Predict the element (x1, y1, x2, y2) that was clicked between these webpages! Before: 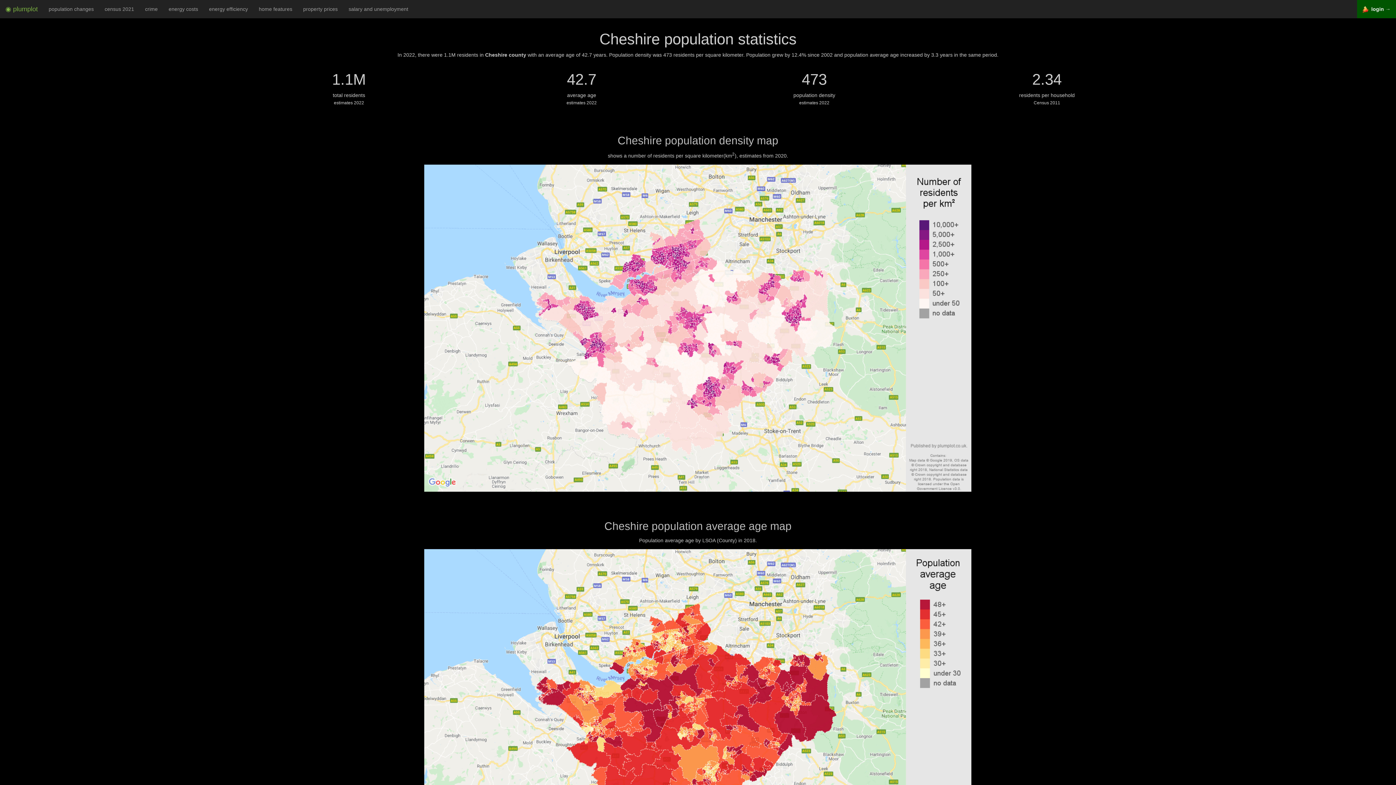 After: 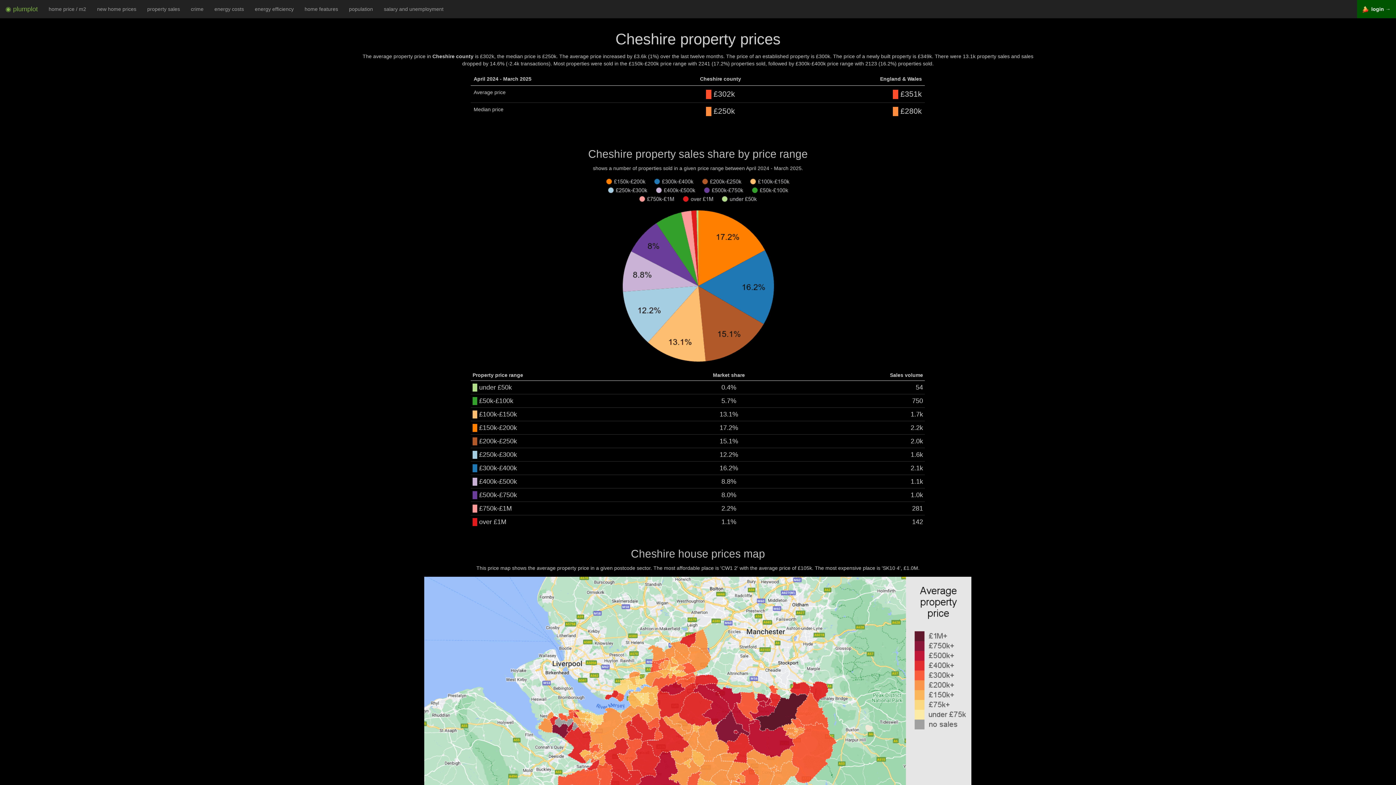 Action: bbox: (297, 0, 343, 18) label: property prices